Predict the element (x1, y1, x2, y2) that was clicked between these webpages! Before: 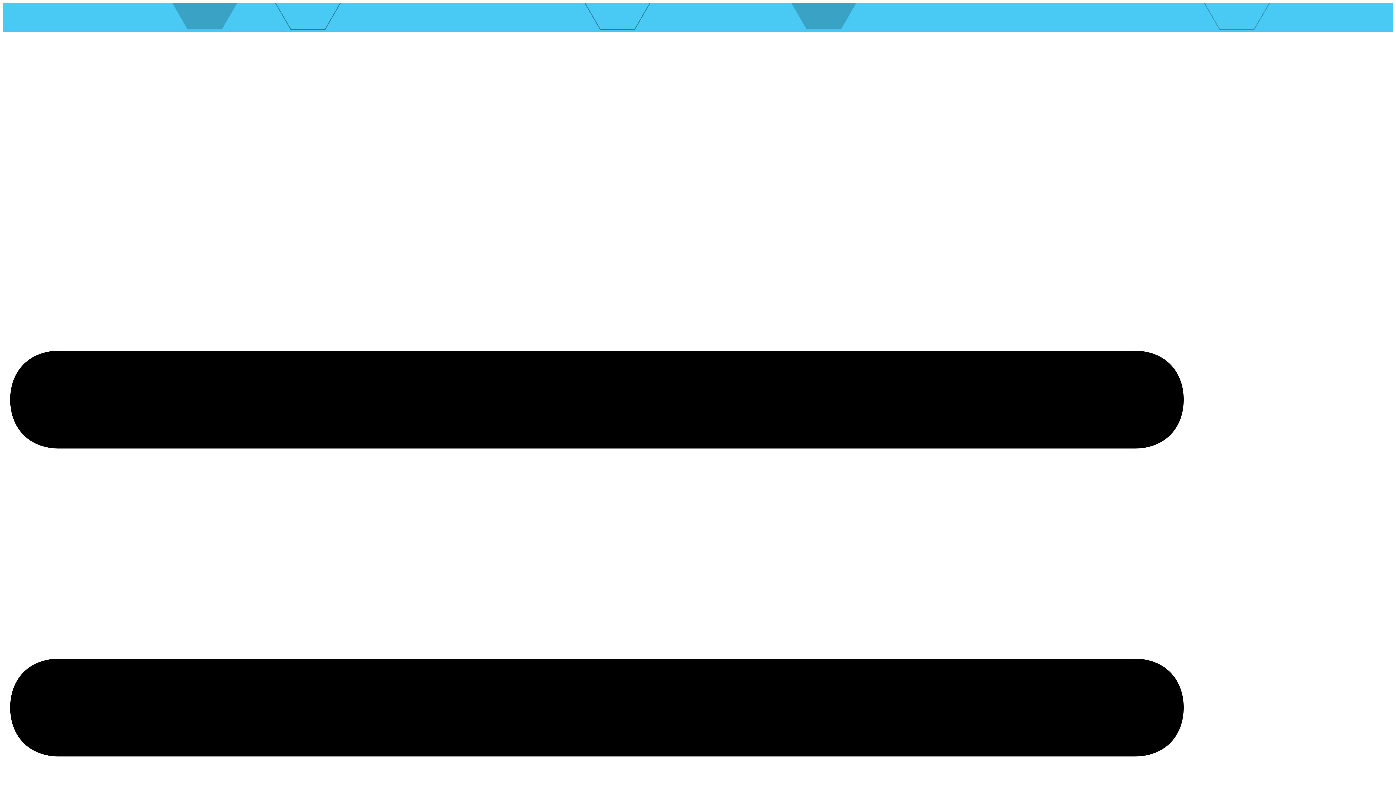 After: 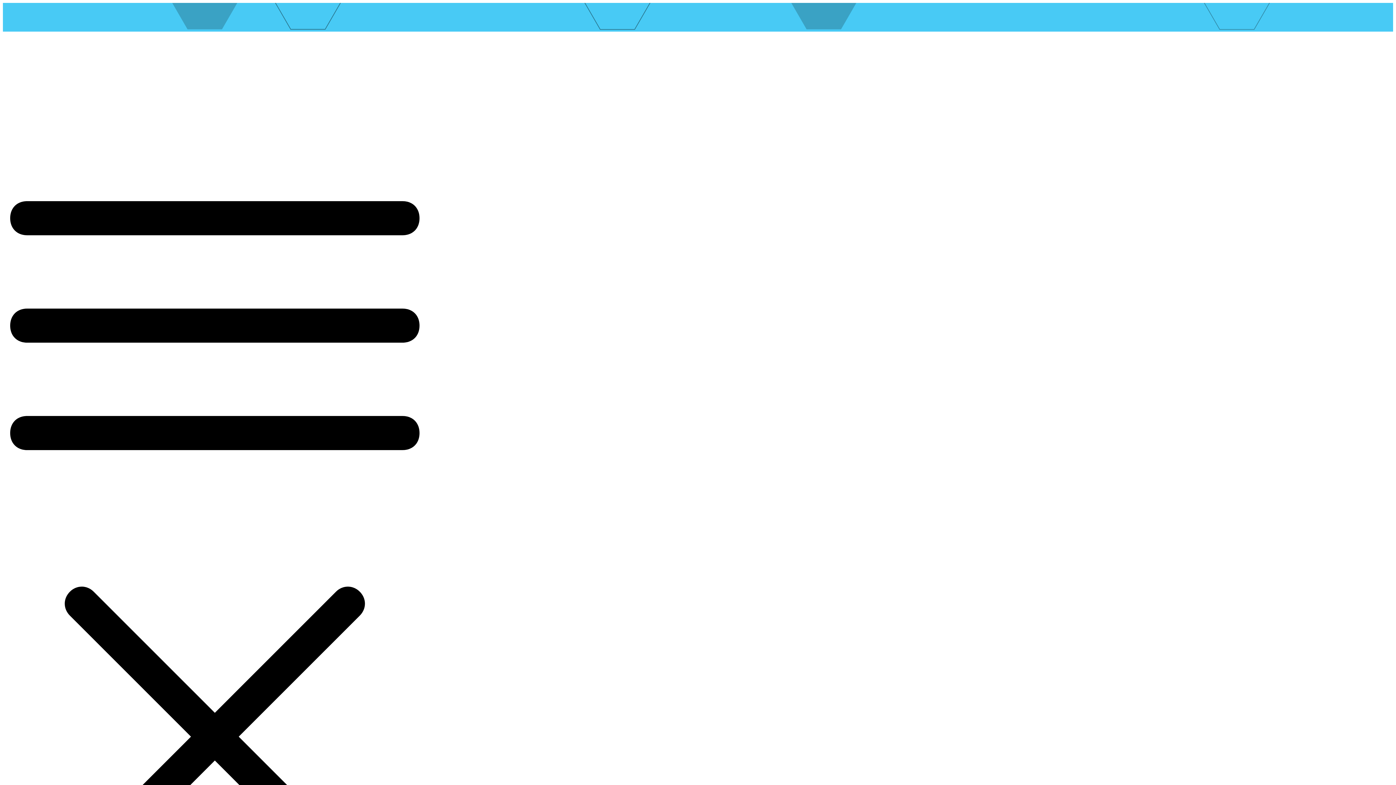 Action: bbox: (10, 113, 212, 120)